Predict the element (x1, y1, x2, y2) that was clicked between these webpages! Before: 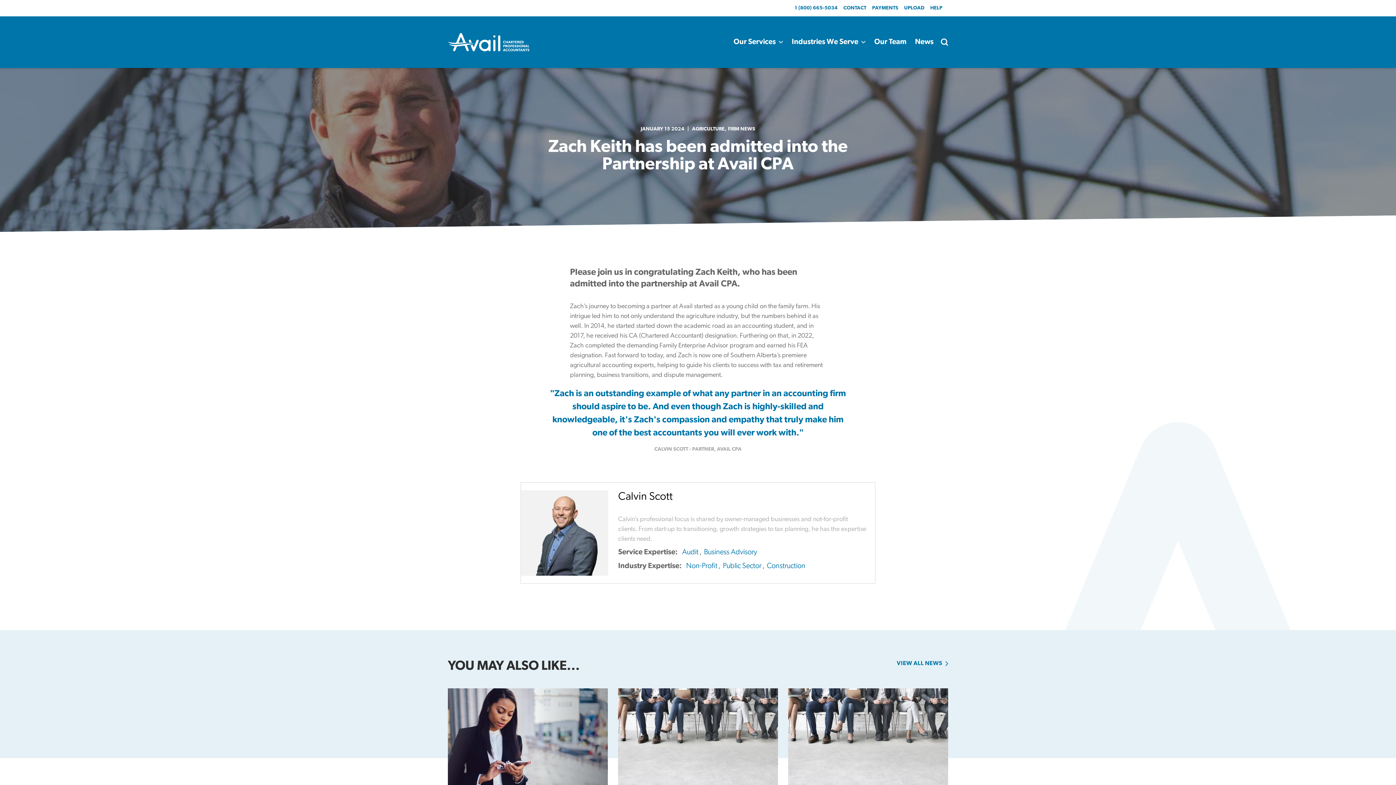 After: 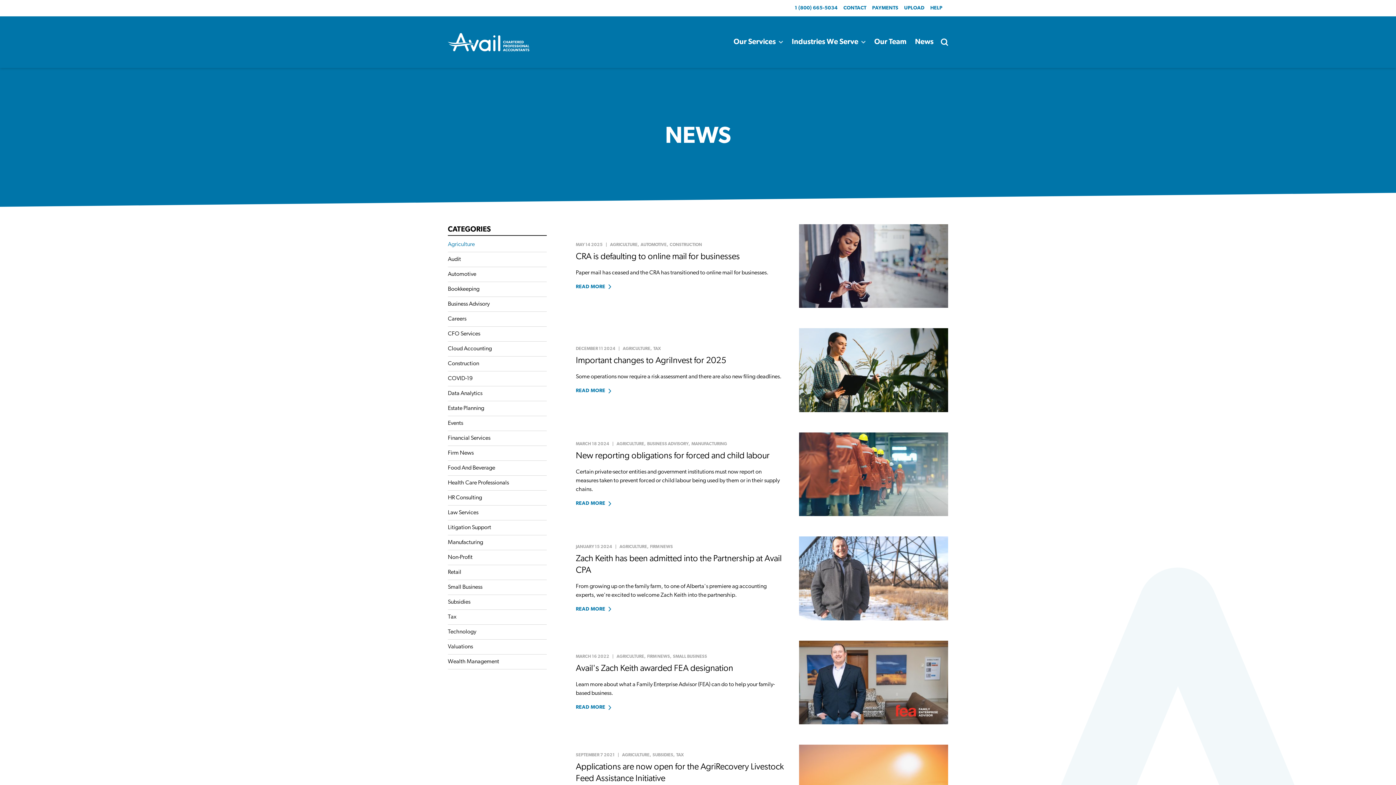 Action: bbox: (692, 125, 724, 133) label: AGRICULTURE